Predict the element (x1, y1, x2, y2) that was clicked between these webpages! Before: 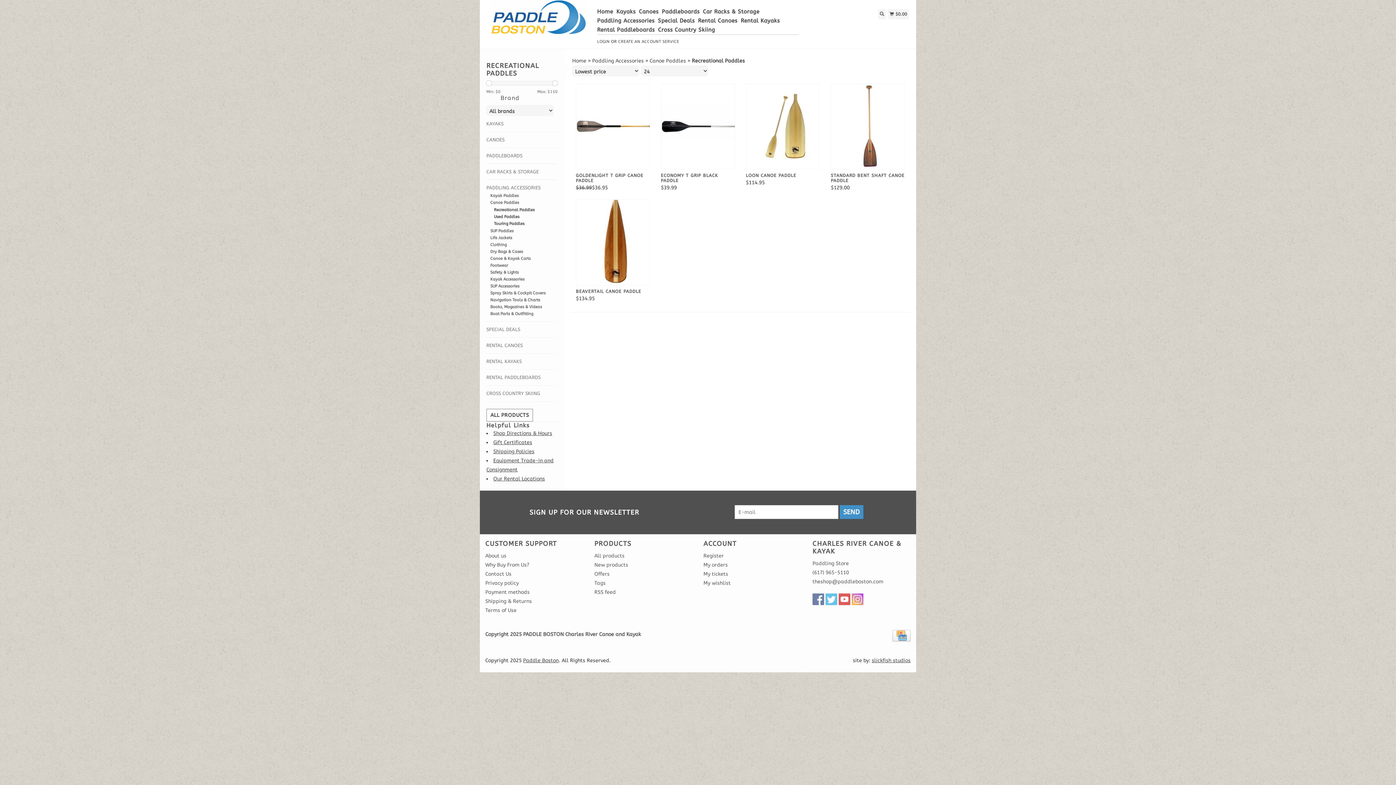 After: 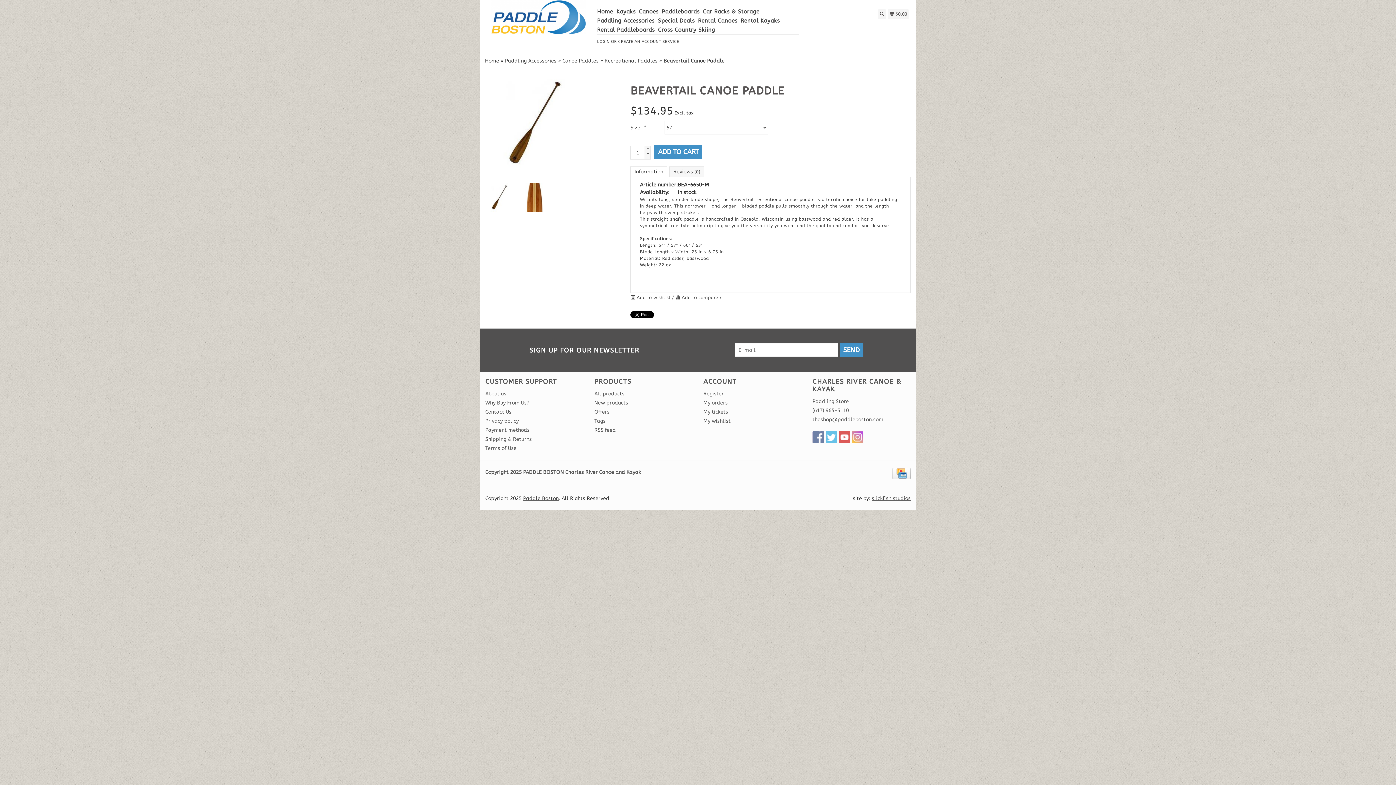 Action: label: BEAVERTAIL CANOE PADDLE bbox: (576, 285, 650, 294)